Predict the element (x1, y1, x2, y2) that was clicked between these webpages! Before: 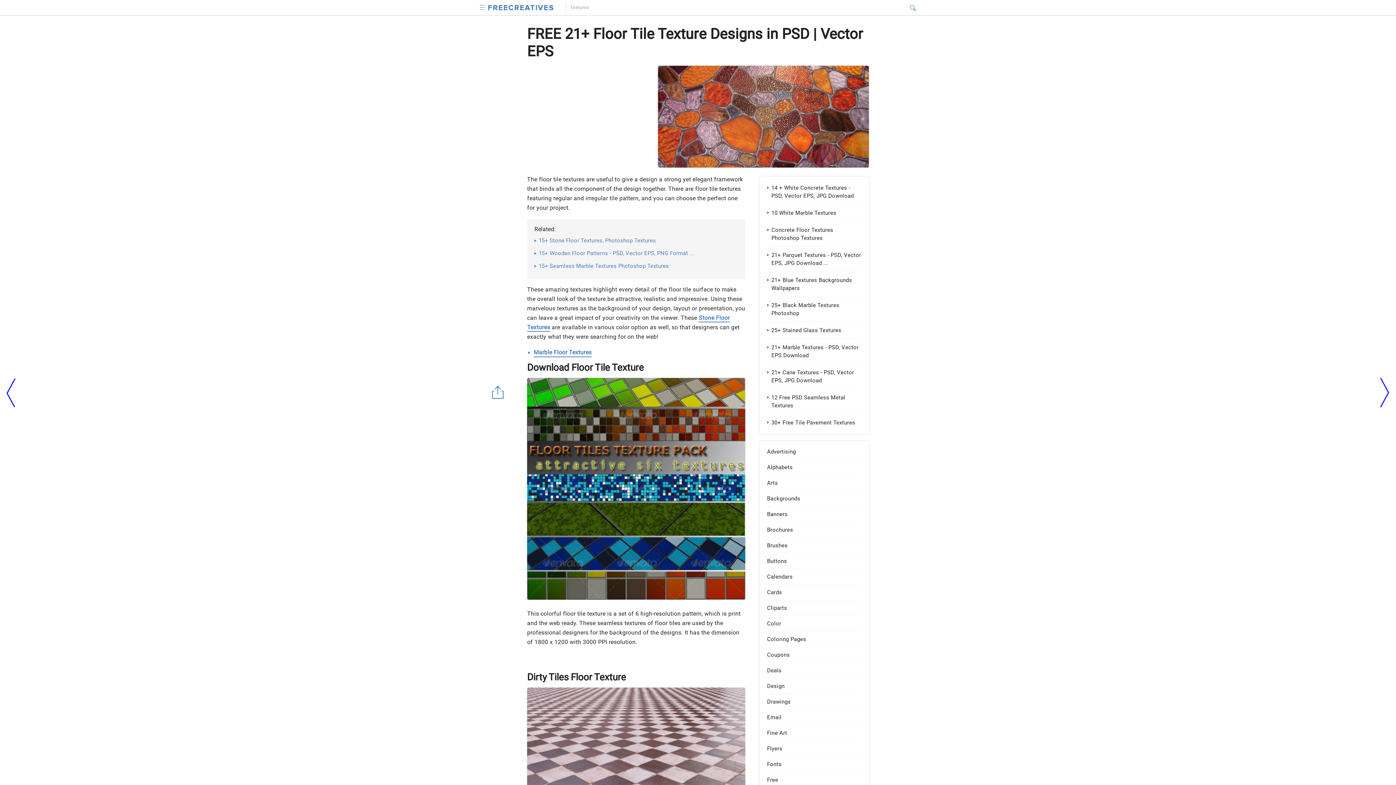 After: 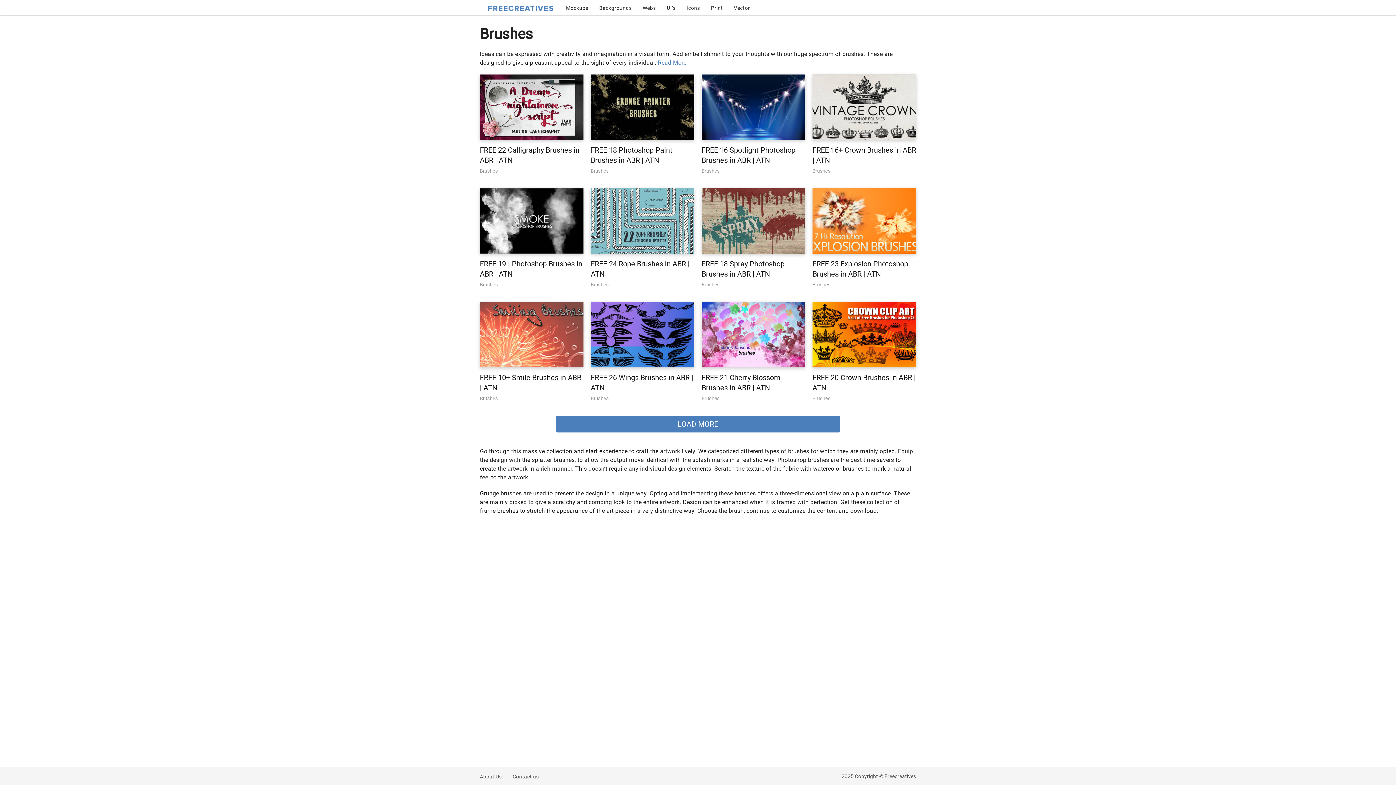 Action: bbox: (767, 542, 861, 549) label: Brushes